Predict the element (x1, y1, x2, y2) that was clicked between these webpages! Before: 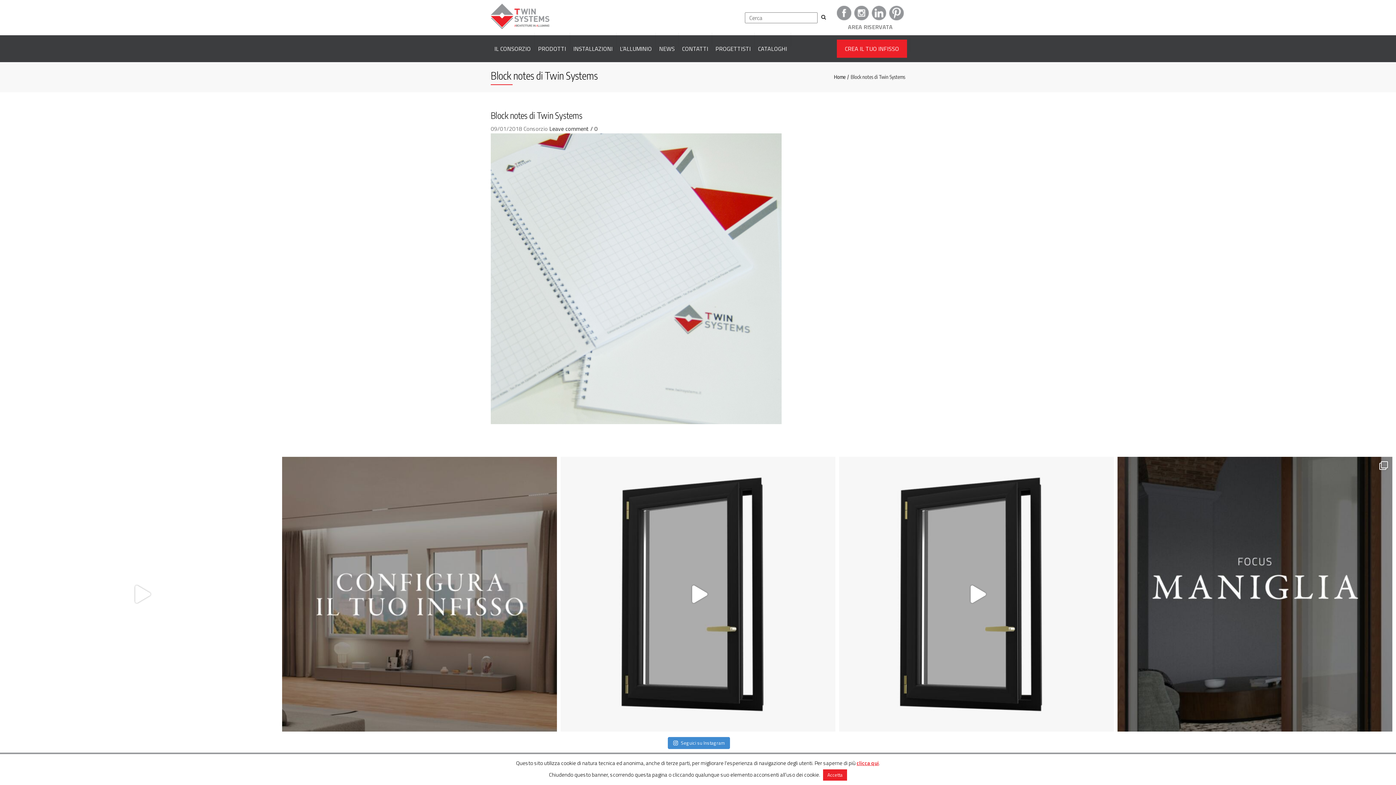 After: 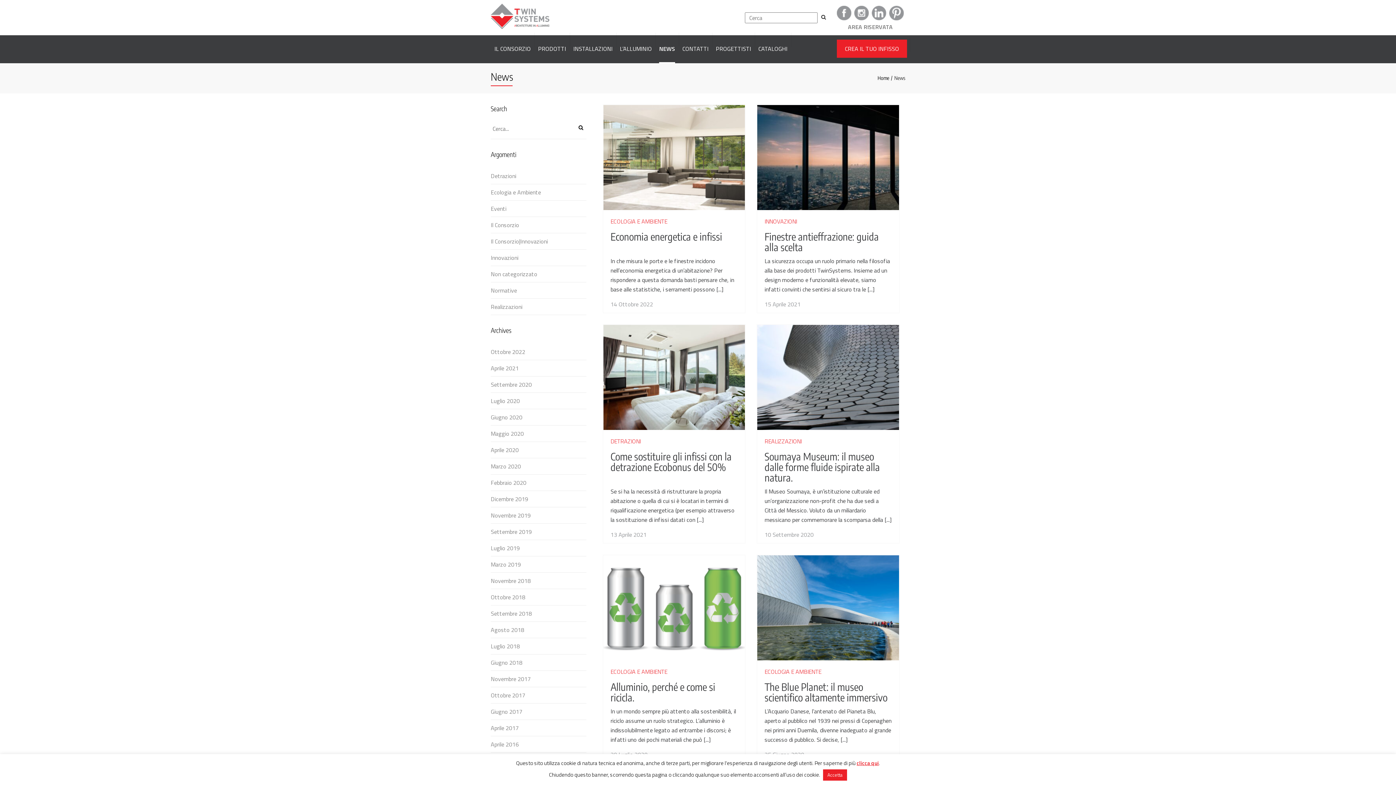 Action: bbox: (659, 33, 674, 64) label: NEWS